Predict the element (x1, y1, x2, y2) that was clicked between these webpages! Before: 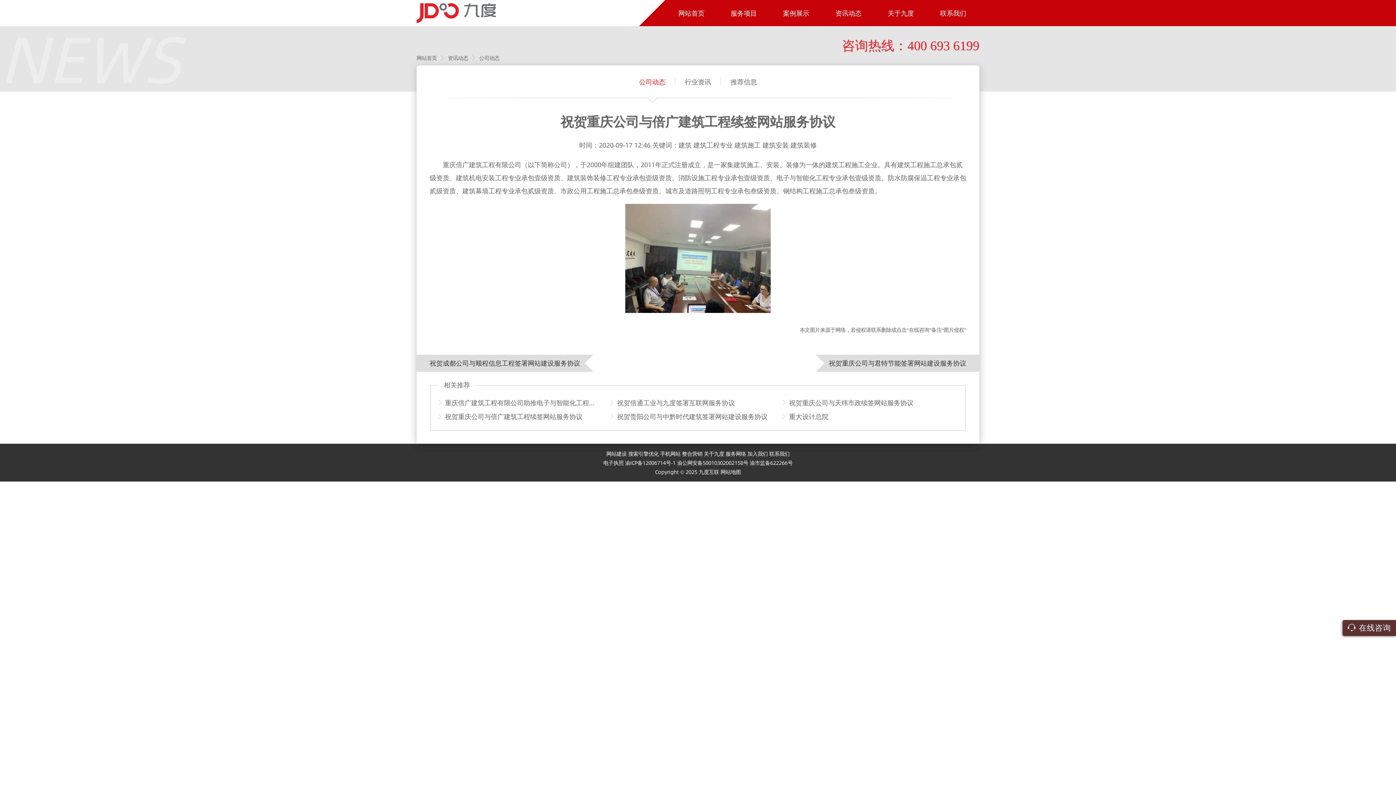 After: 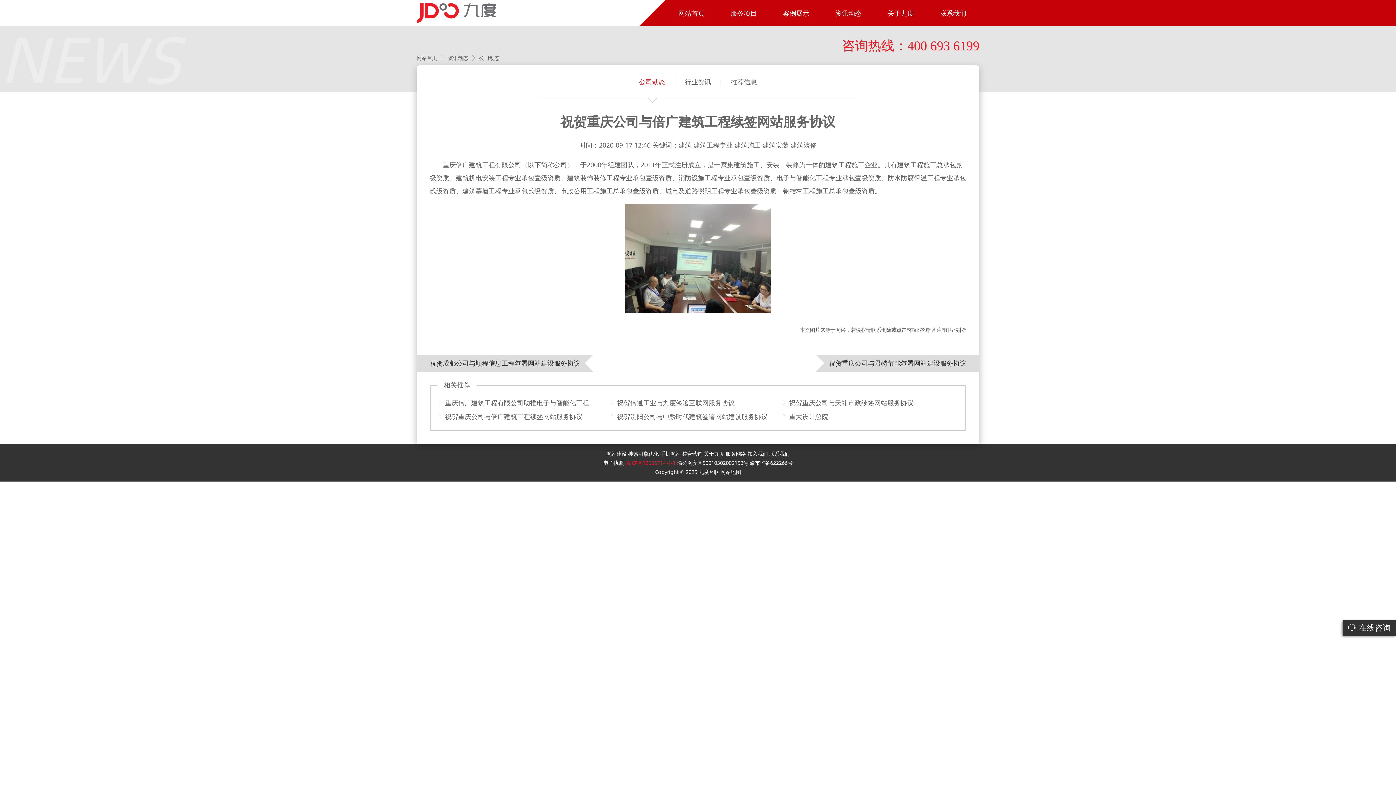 Action: bbox: (625, 460, 675, 465) label: 渝ICP备12006714号-1